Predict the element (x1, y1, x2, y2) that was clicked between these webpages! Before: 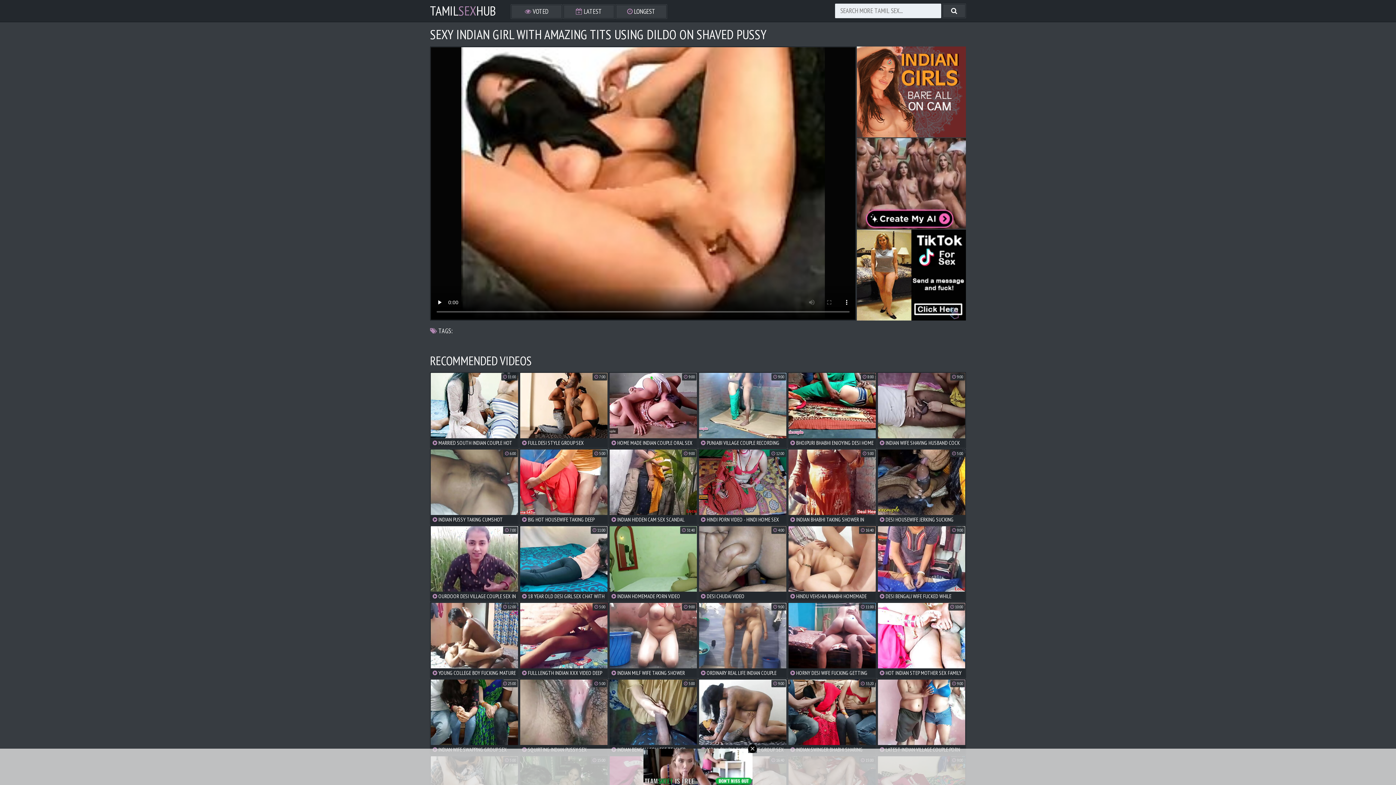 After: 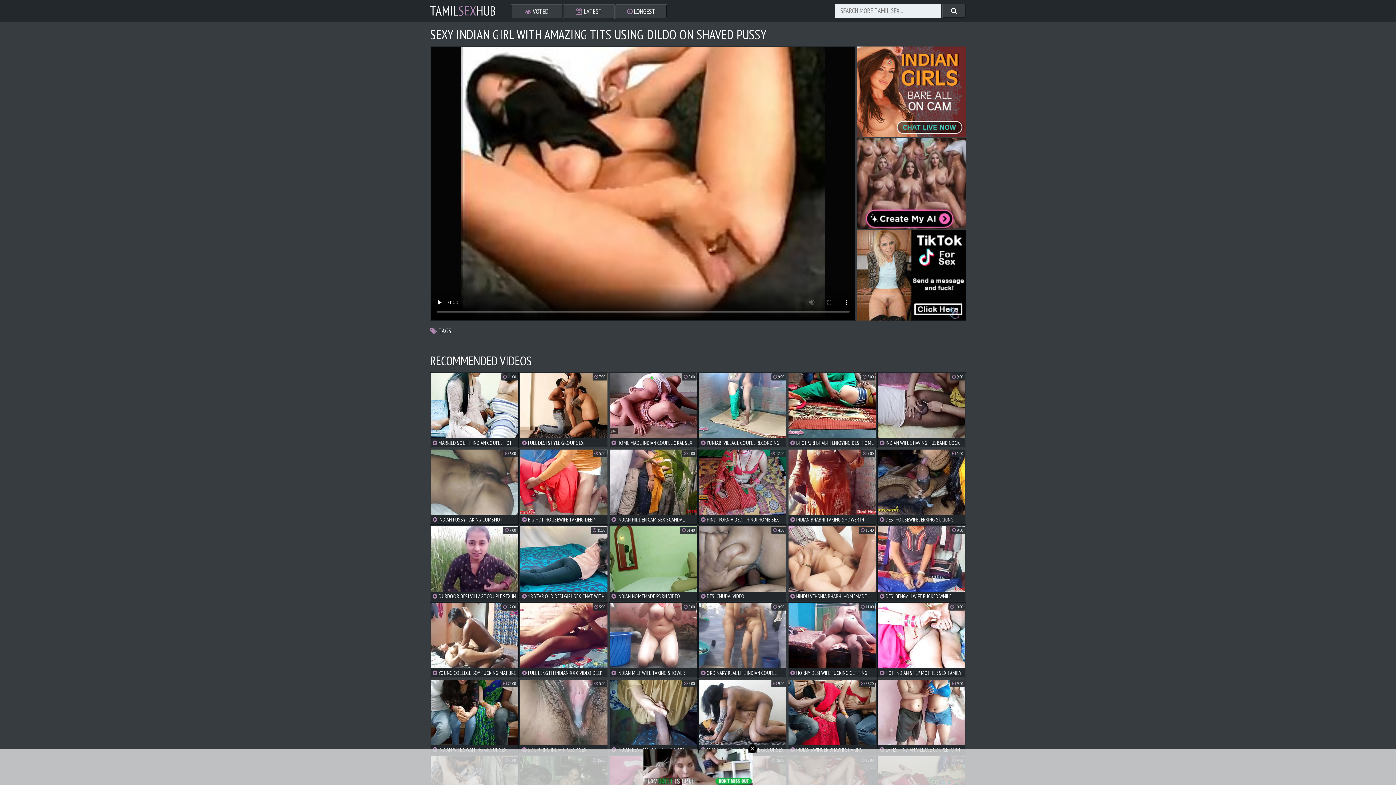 Action: bbox: (857, 46, 966, 137)